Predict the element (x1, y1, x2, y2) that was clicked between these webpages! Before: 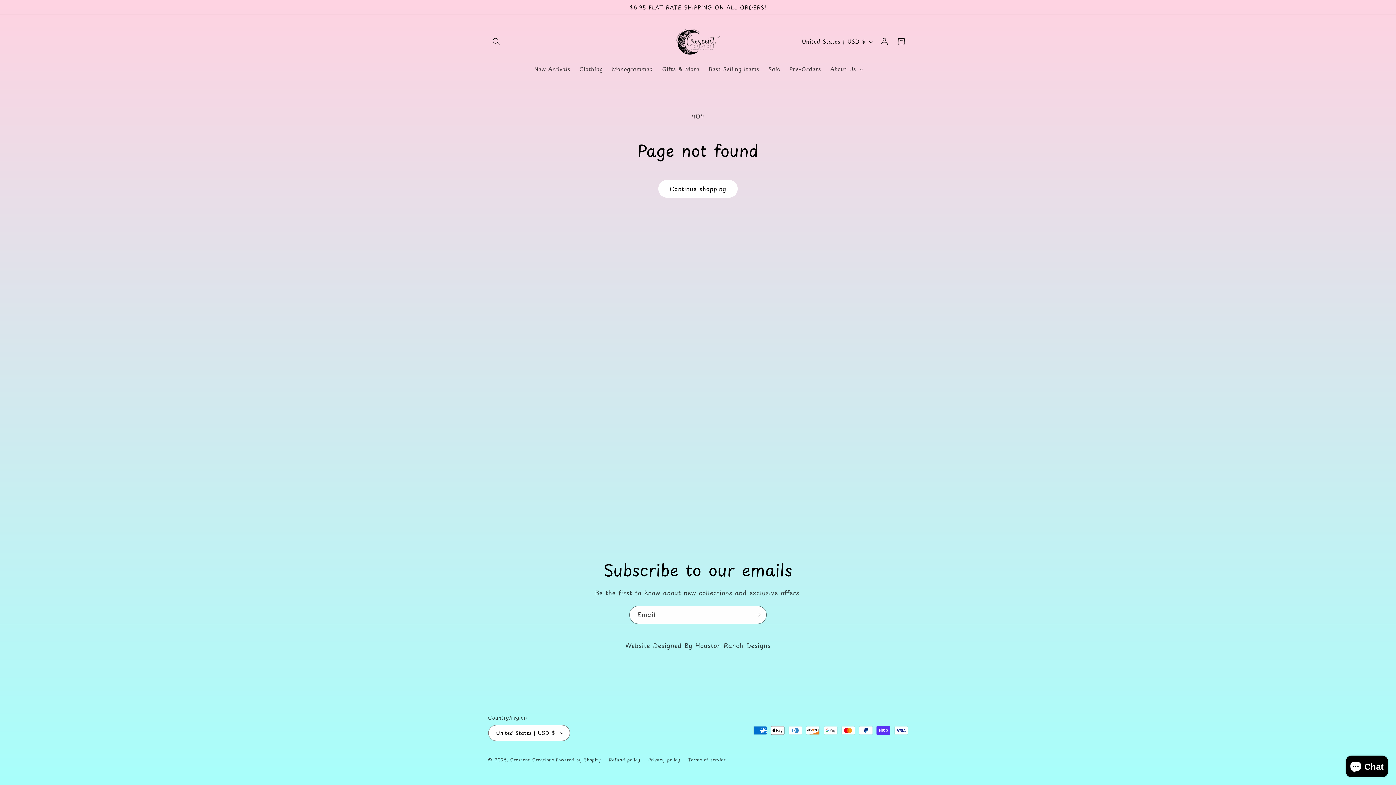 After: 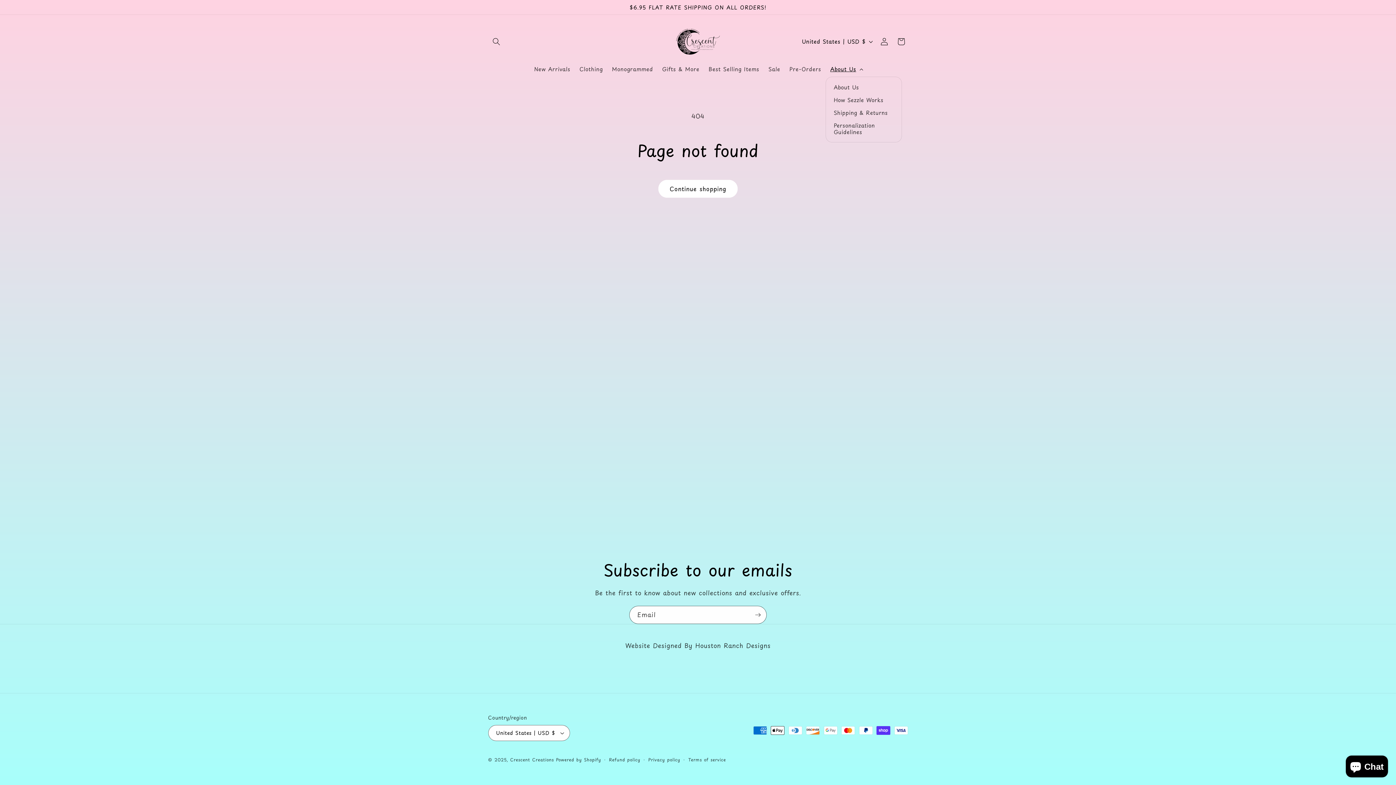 Action: bbox: (825, 61, 866, 76) label: About Us